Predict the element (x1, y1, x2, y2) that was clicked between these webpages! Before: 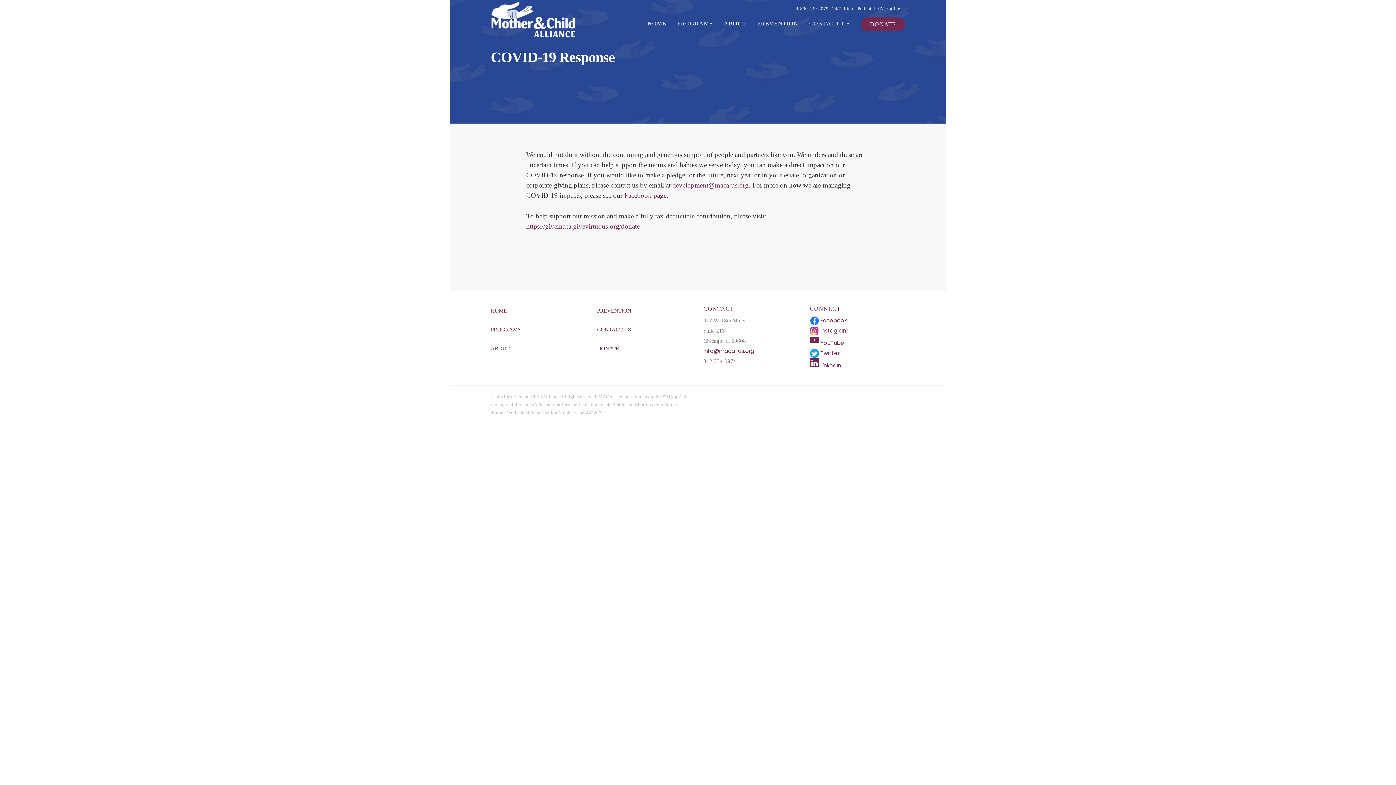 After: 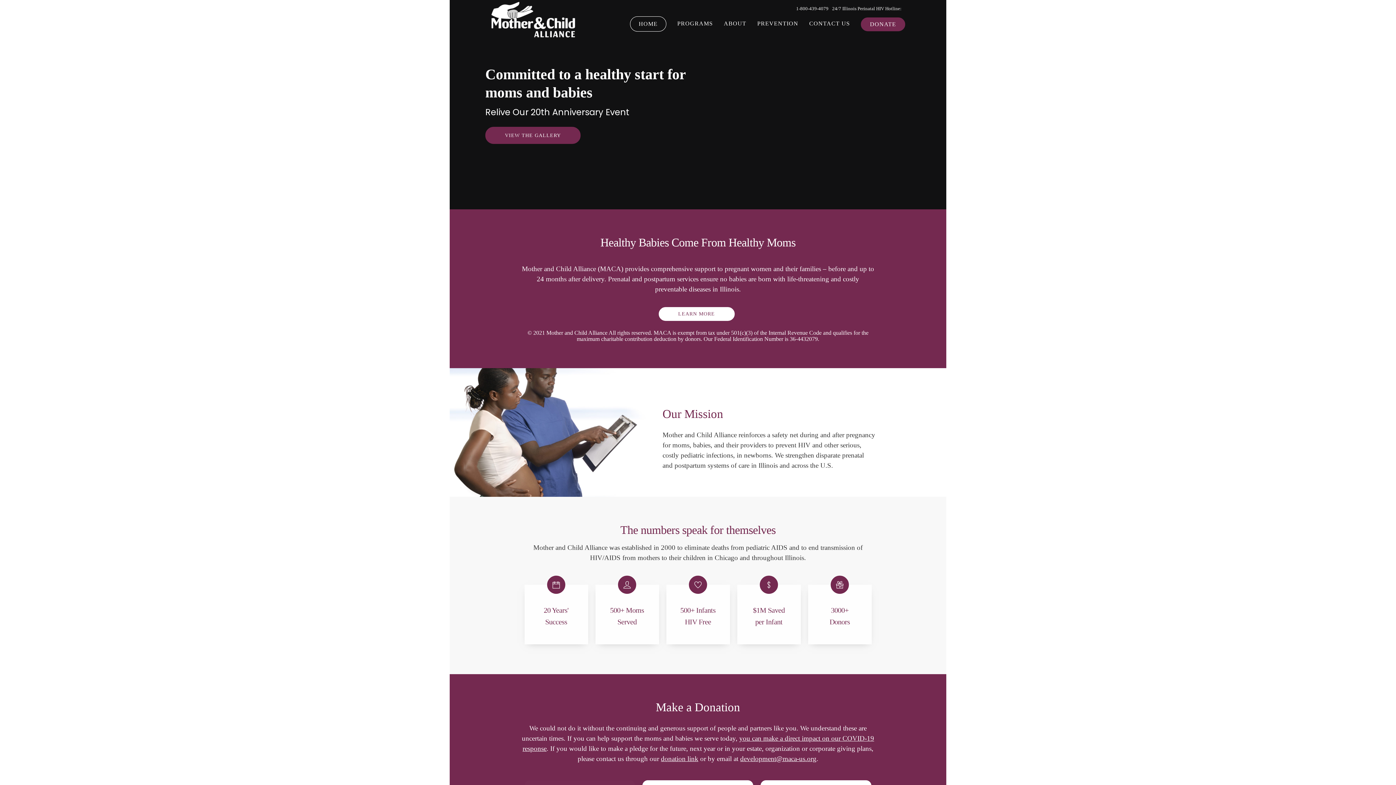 Action: label: HOME bbox: (490, 308, 506, 313)